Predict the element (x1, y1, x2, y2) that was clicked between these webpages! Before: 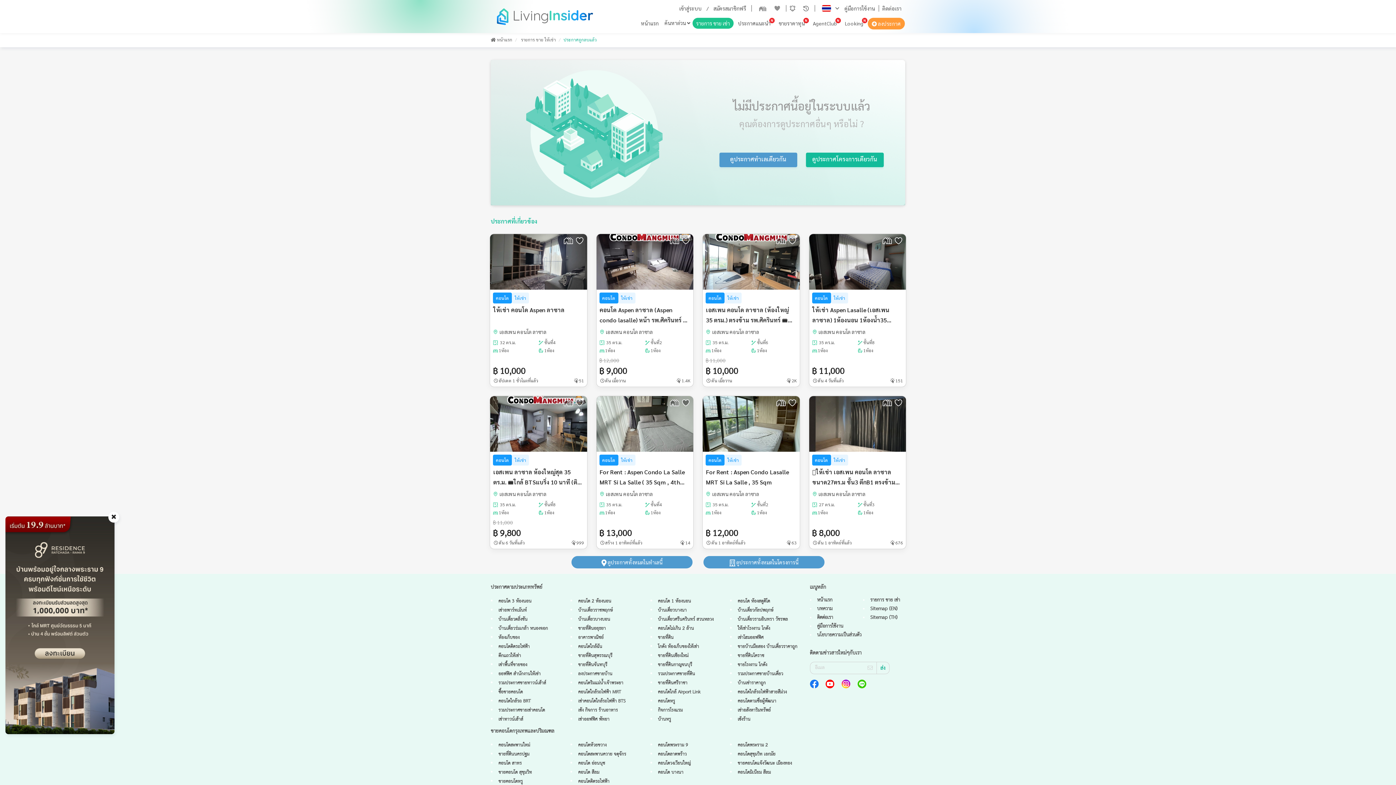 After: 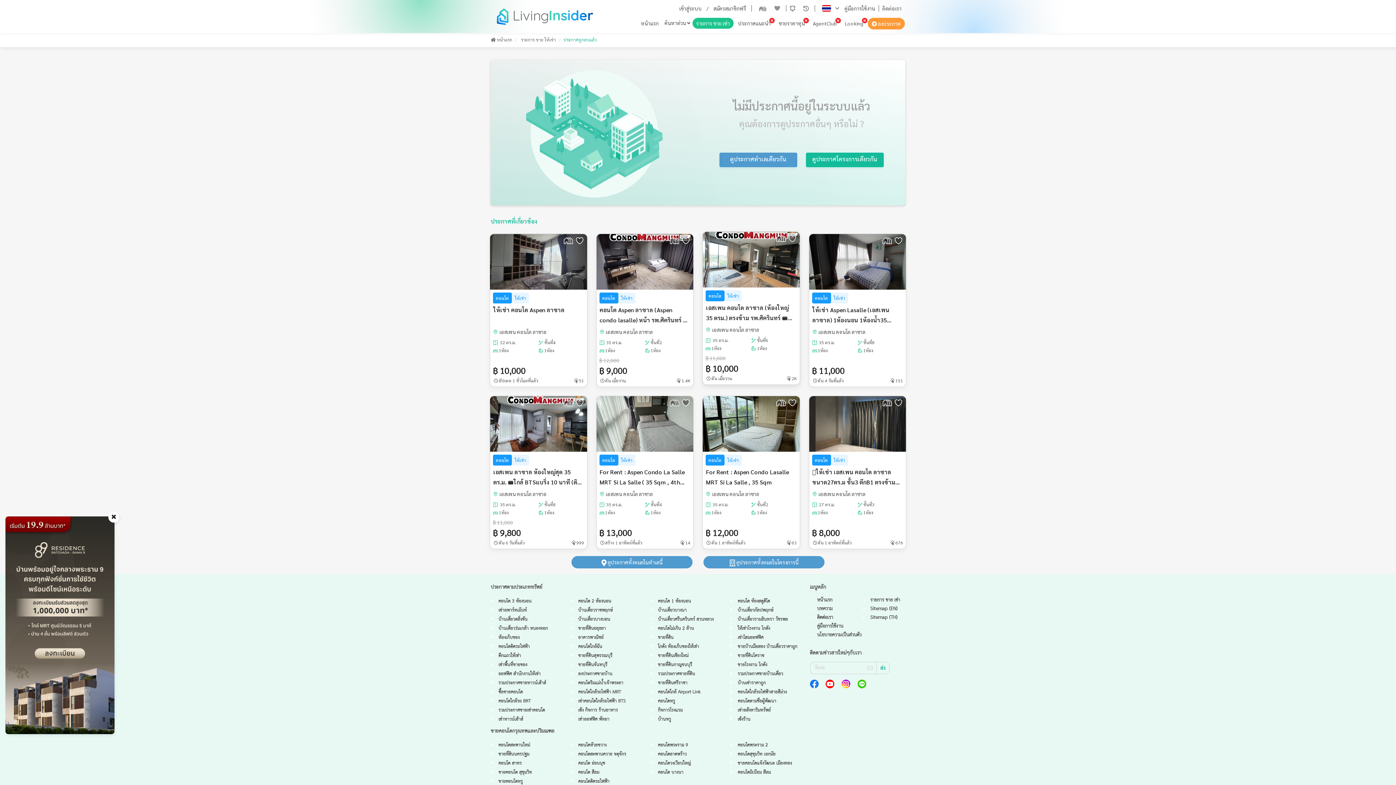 Action: label: เอสเพน คอนโด ลาซาล (ห้องใหญ่ 35 ตรม.) ตรงข้าม รพ.ศิครินทร์ 🚝ใกล้ BTSแบริ่ง 10 นาที bbox: (705, 304, 796, 324)